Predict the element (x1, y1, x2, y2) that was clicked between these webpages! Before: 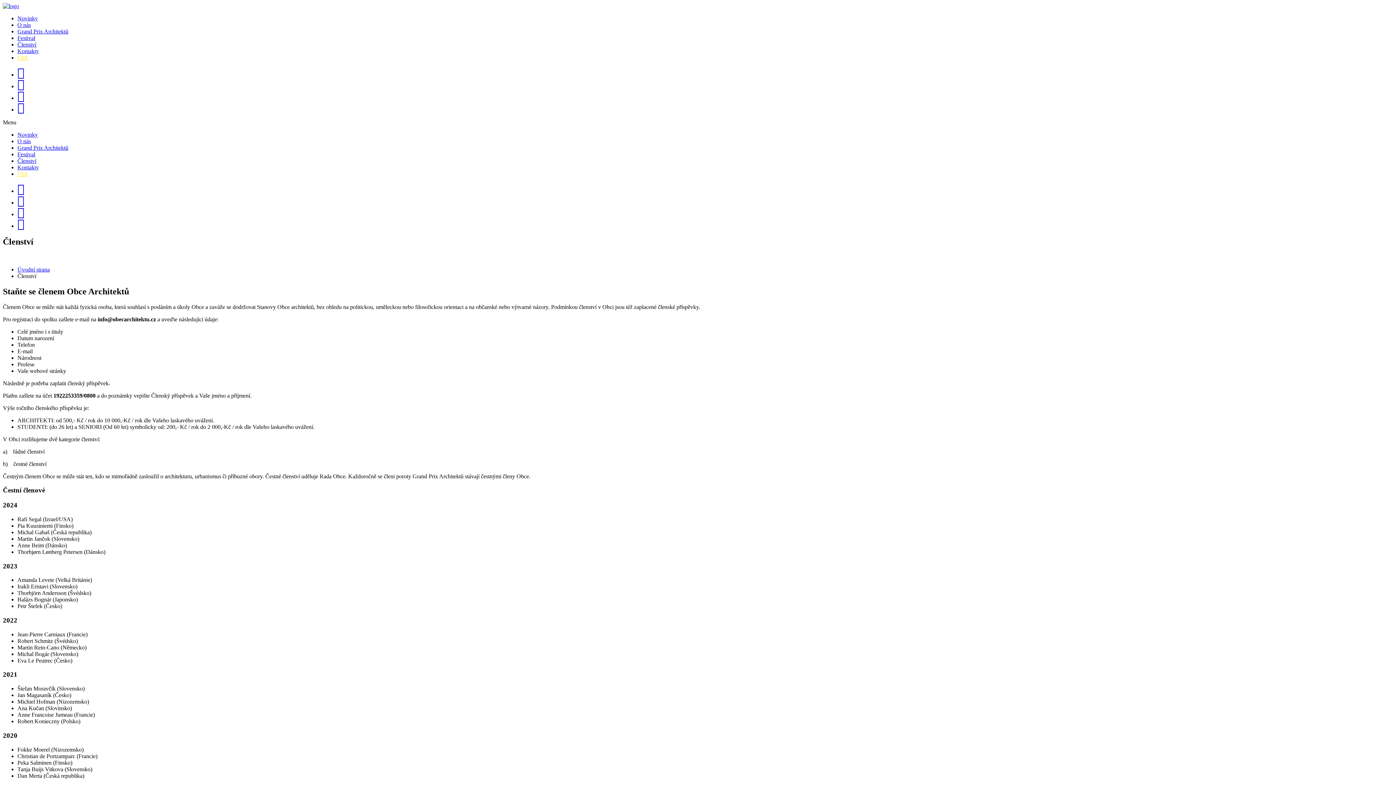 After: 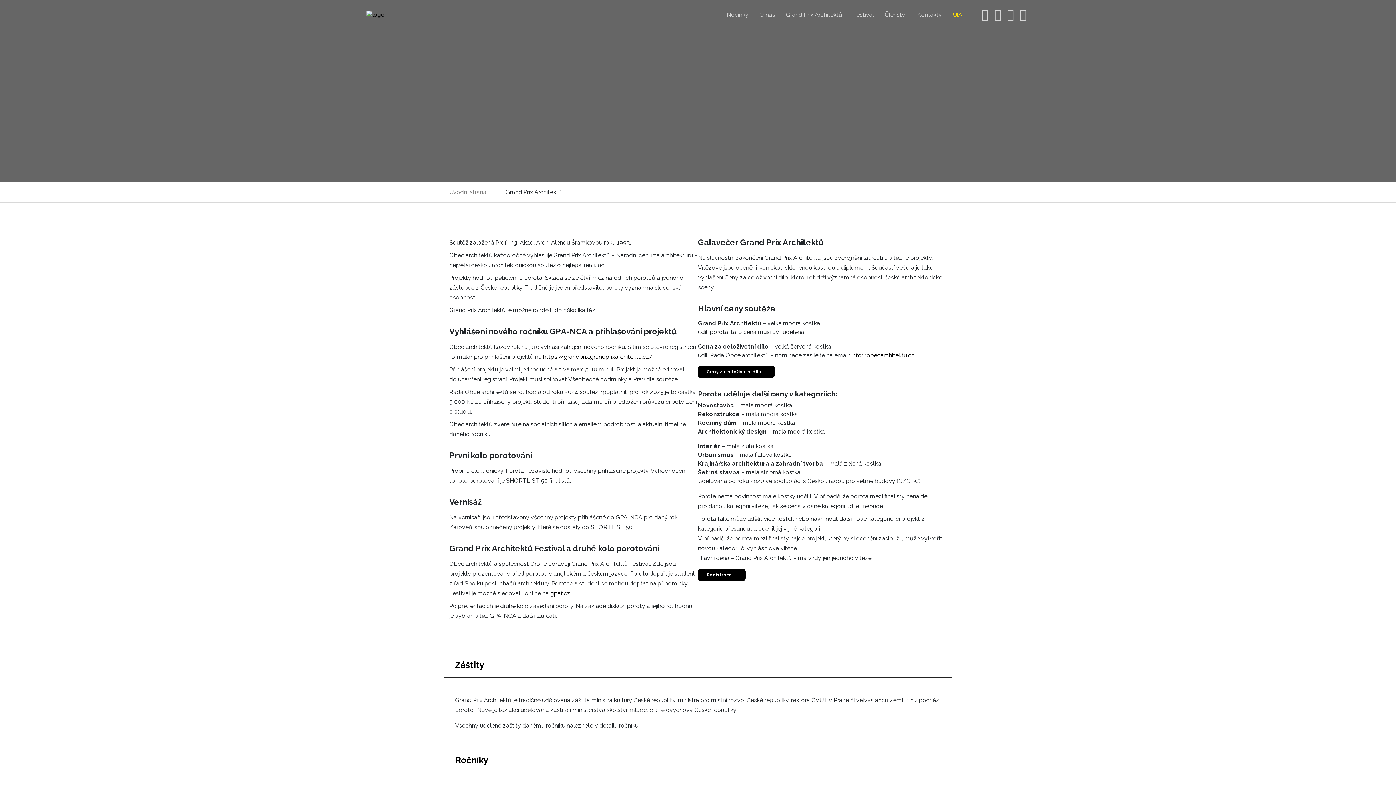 Action: bbox: (17, 28, 68, 34) label: Grand Prix Architektů